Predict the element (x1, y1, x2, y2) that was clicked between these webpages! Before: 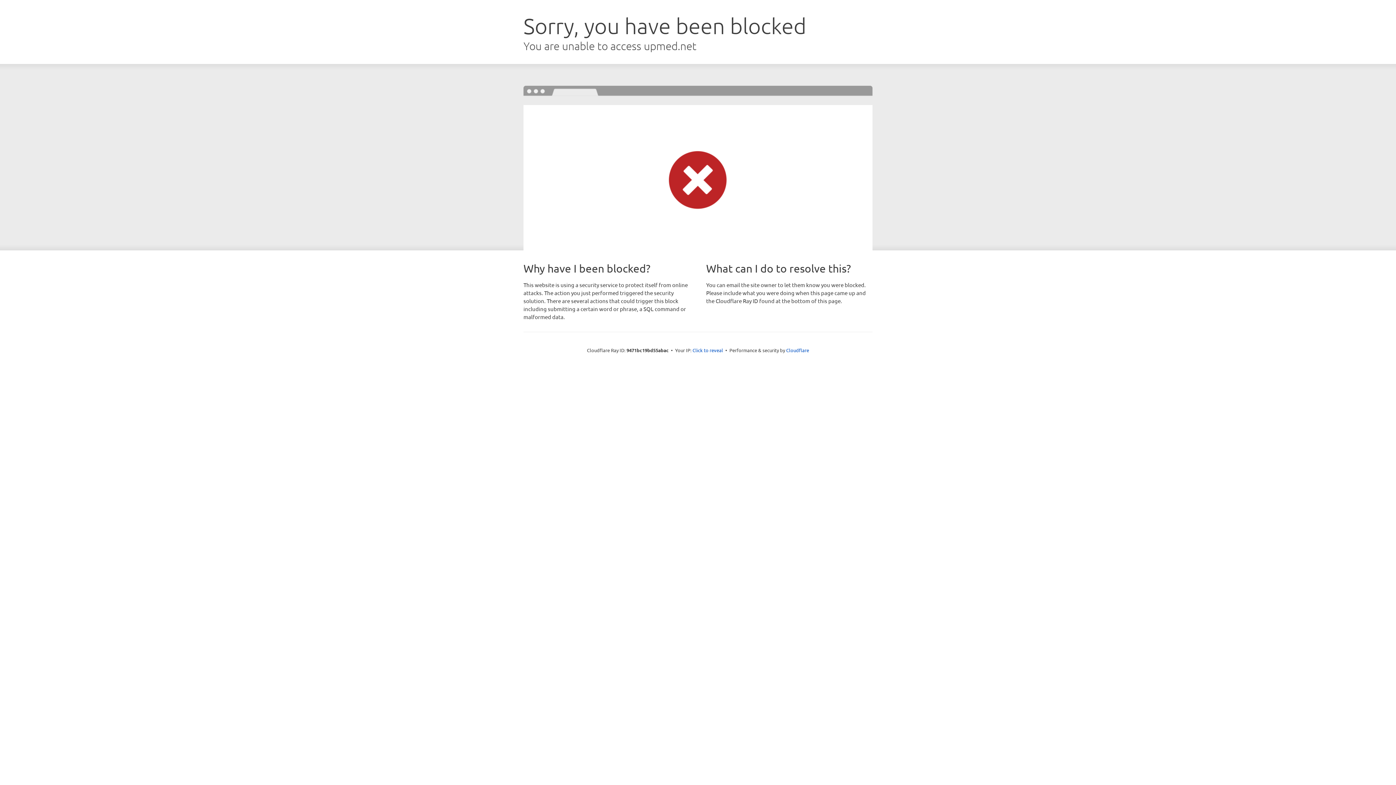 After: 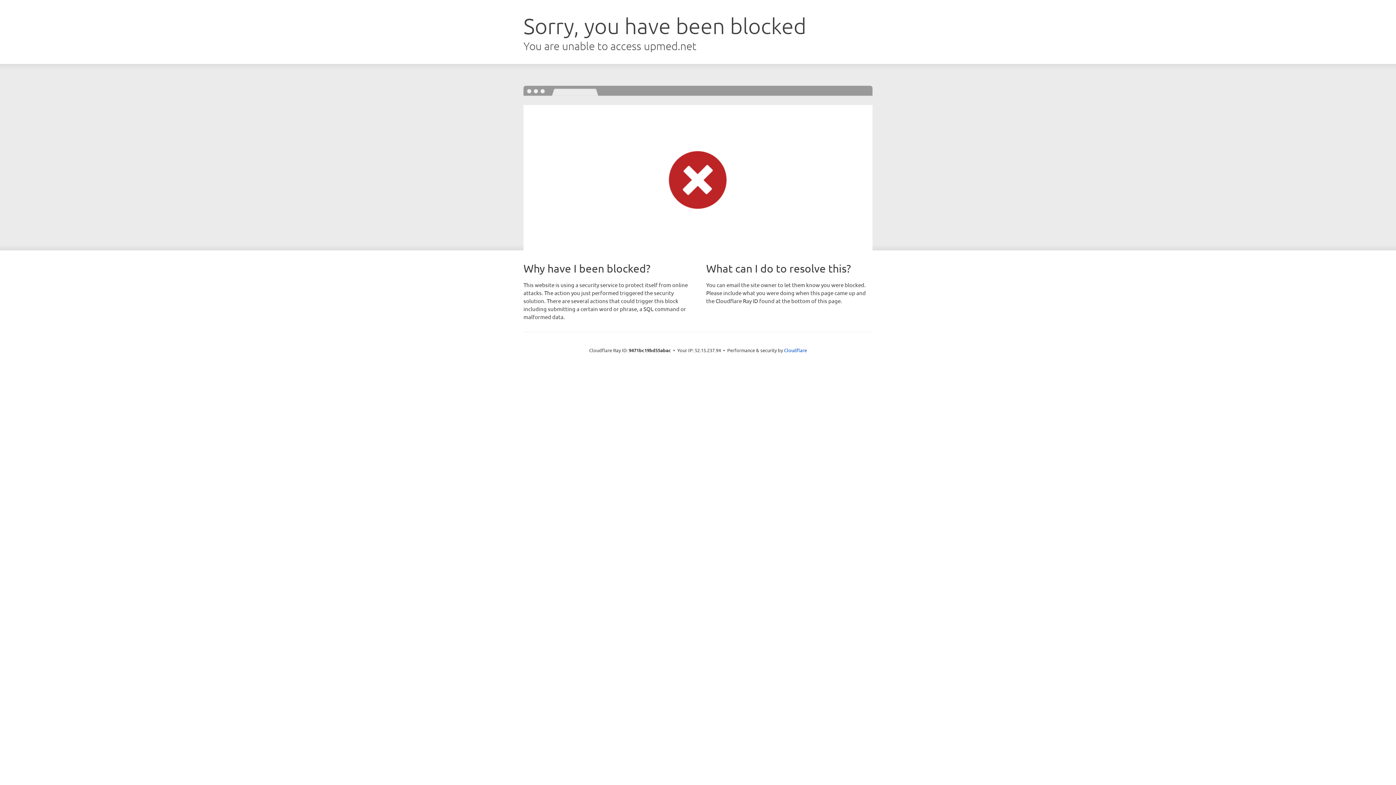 Action: bbox: (692, 346, 723, 353) label: Click to reveal